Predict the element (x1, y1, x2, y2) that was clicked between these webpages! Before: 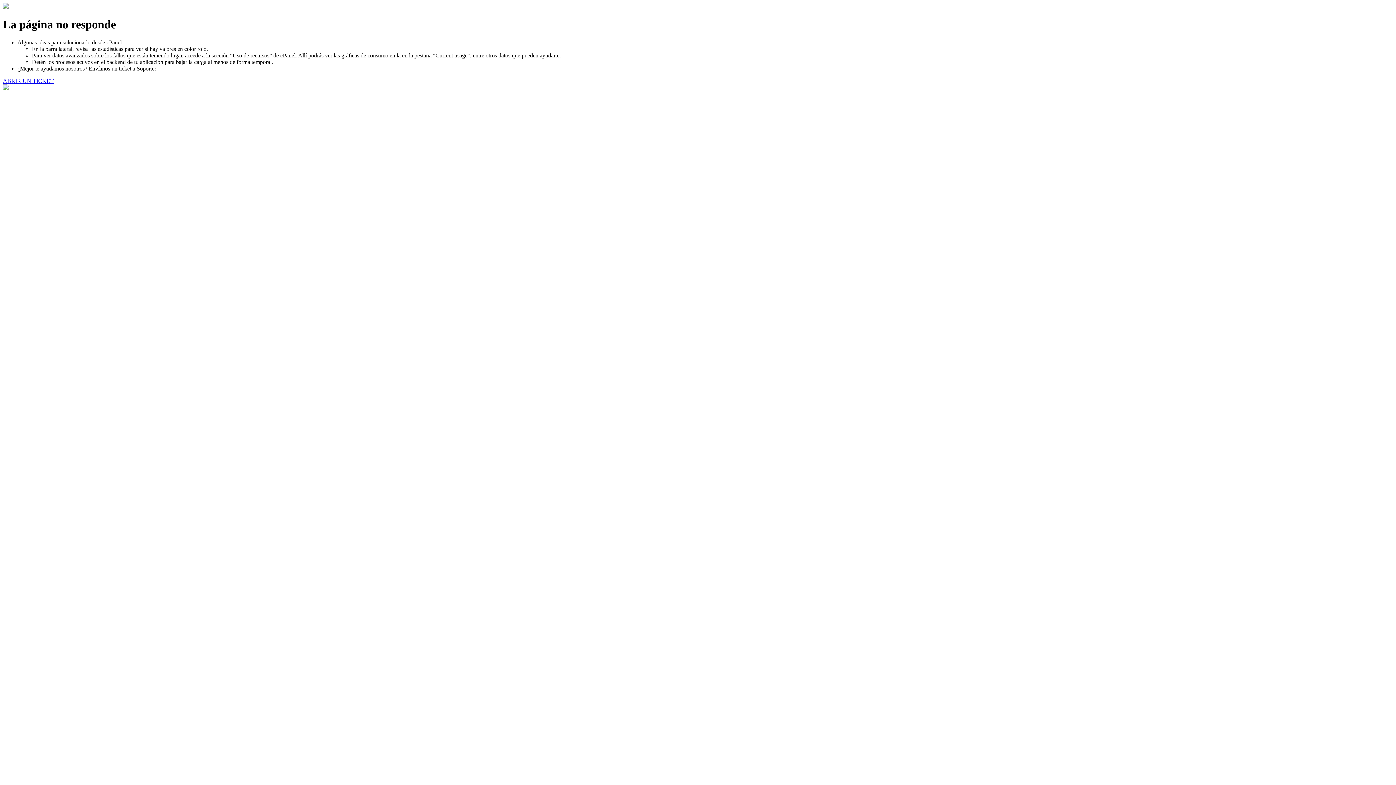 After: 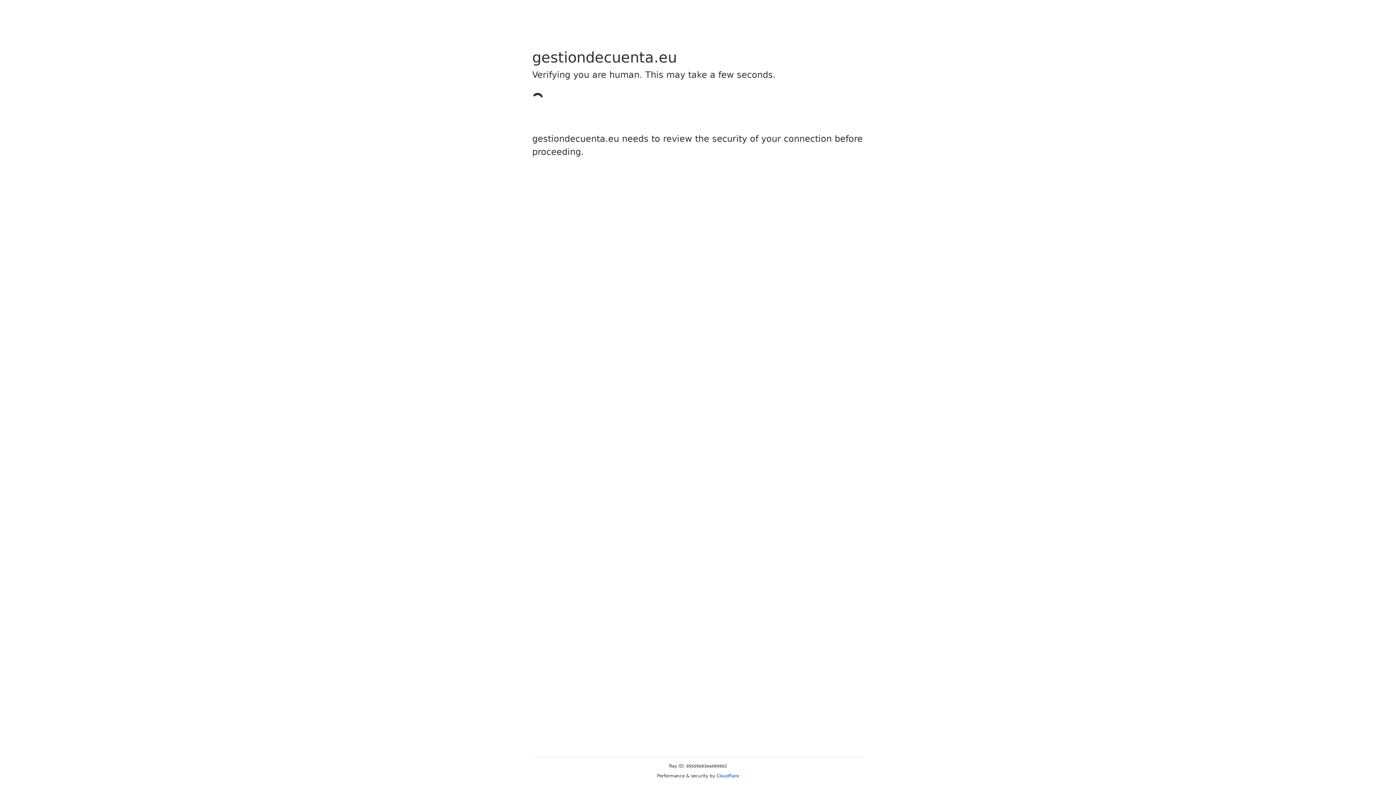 Action: label: ABRIR UN TICKET bbox: (2, 77, 53, 83)